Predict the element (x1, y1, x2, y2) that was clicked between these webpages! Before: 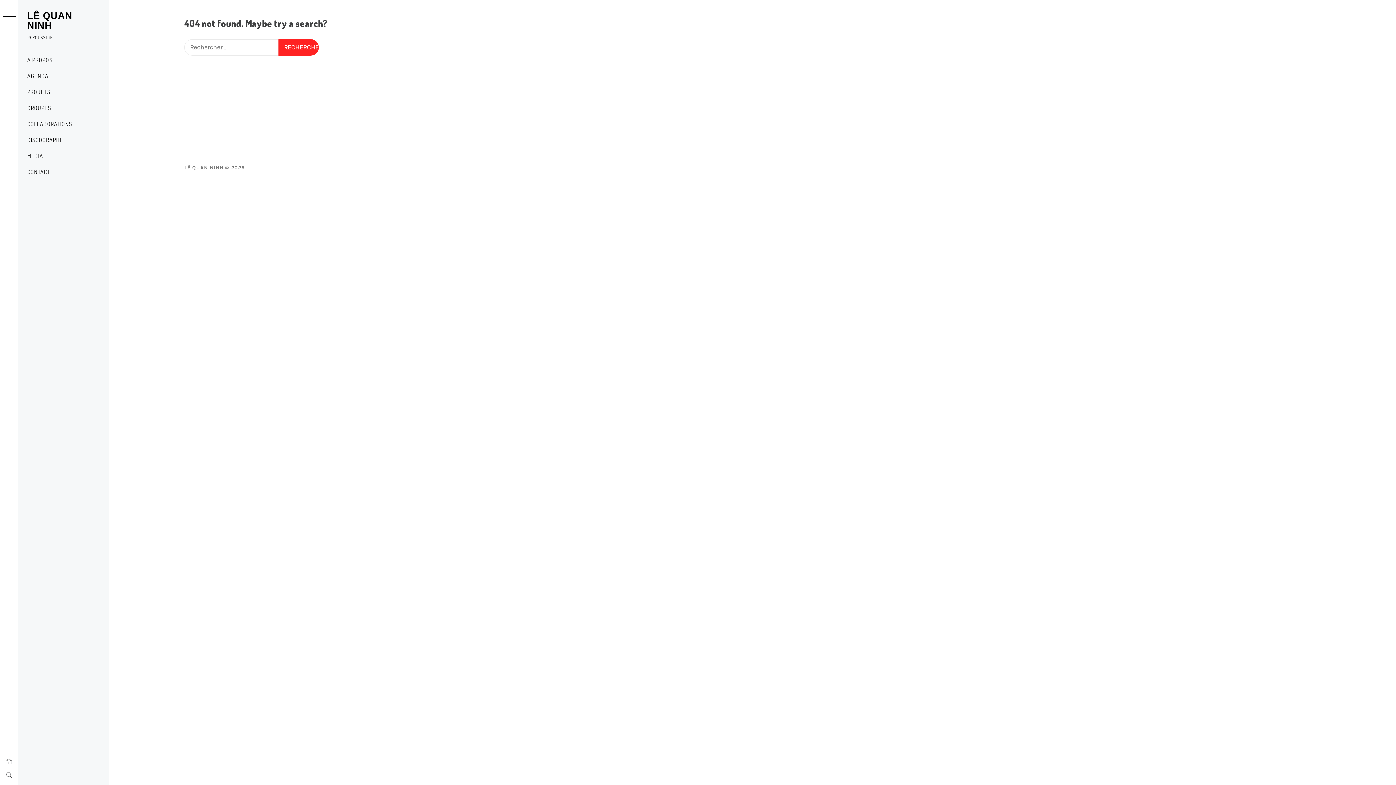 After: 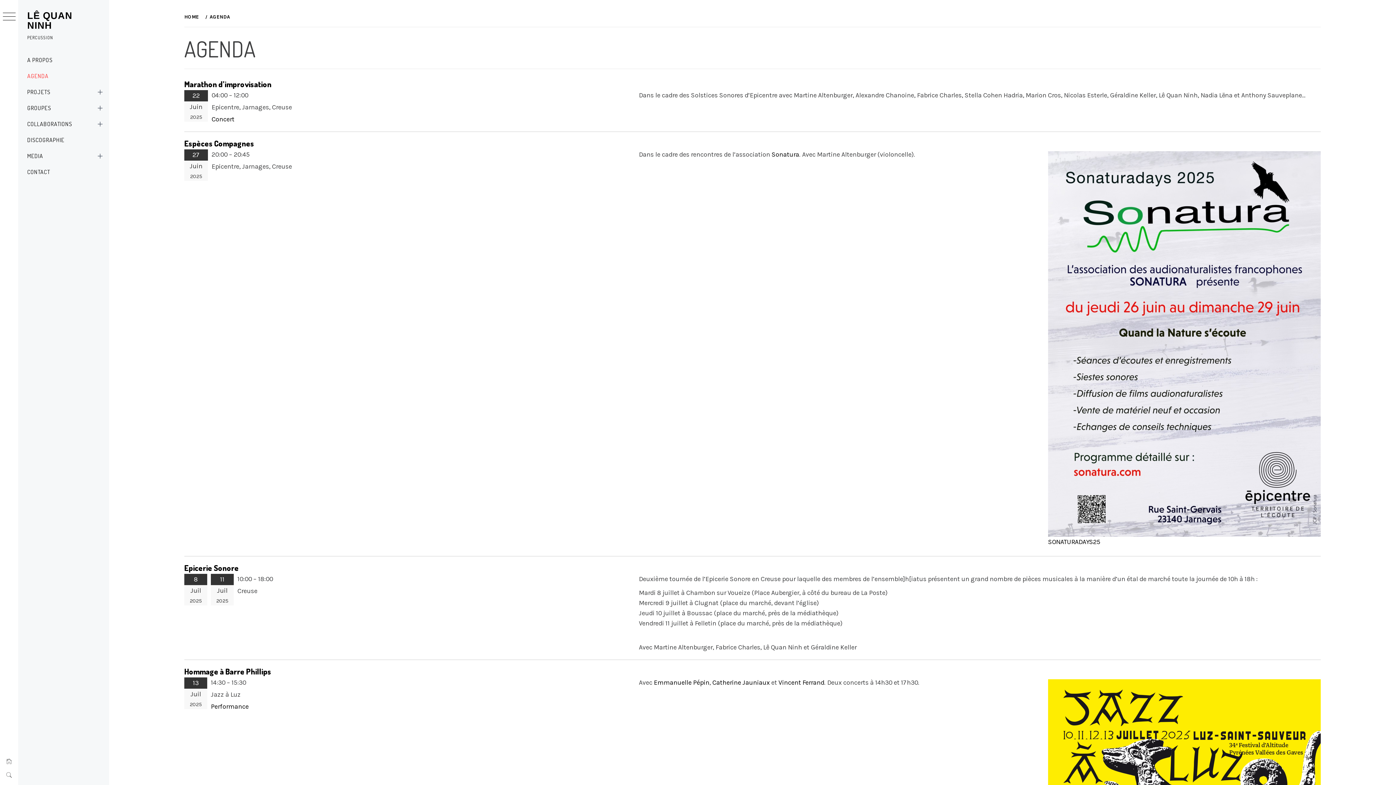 Action: label: AGENDA bbox: (18, 68, 109, 84)